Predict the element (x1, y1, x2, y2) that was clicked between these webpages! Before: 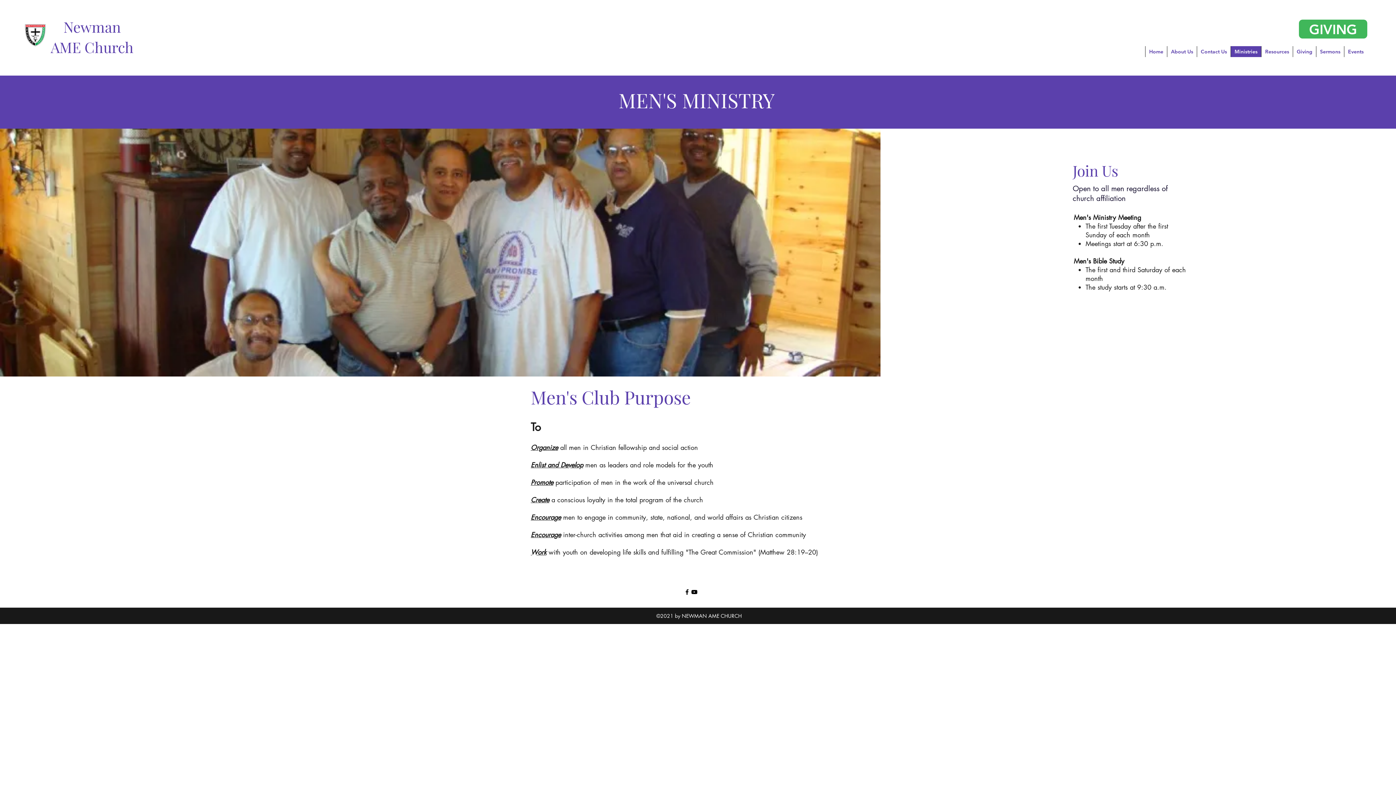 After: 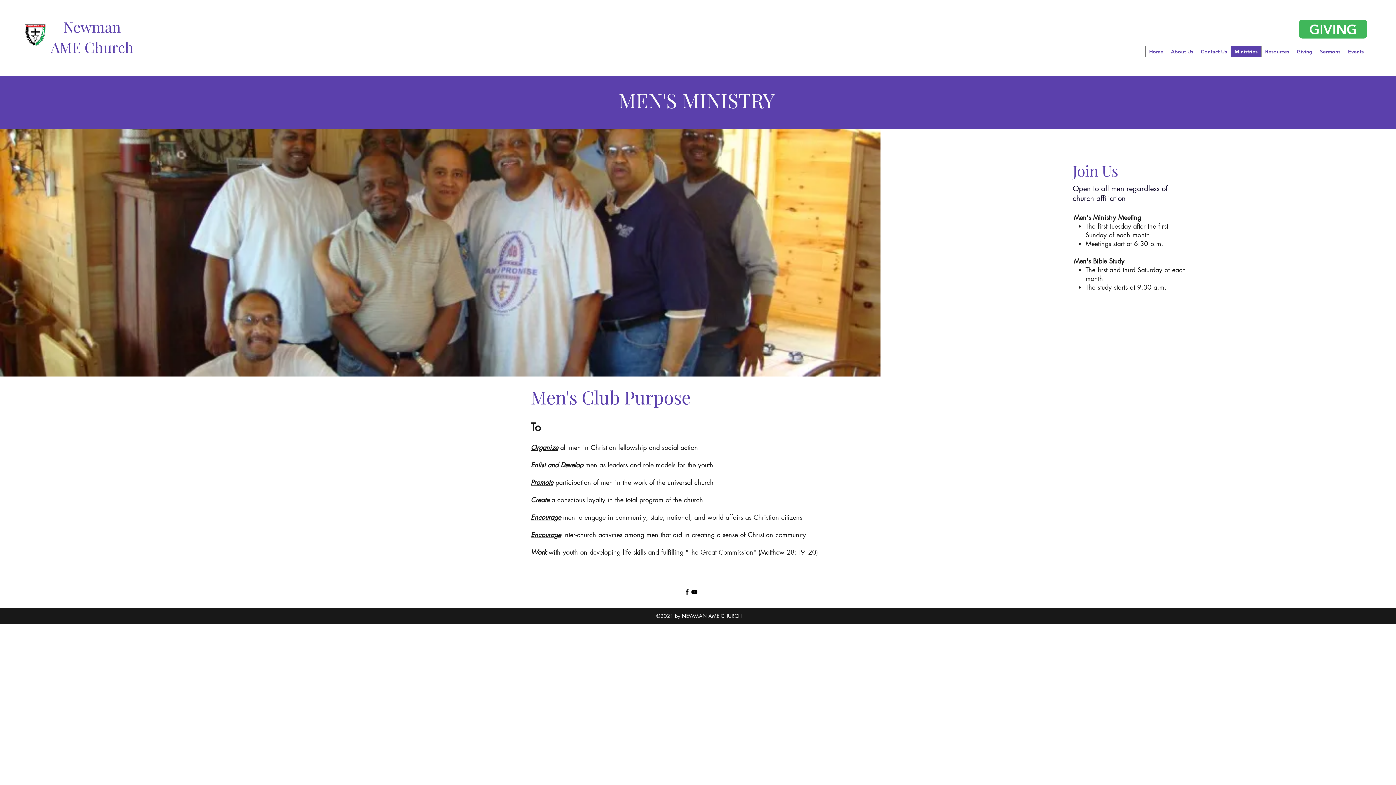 Action: label: YouTube bbox: (690, 588, 698, 596)